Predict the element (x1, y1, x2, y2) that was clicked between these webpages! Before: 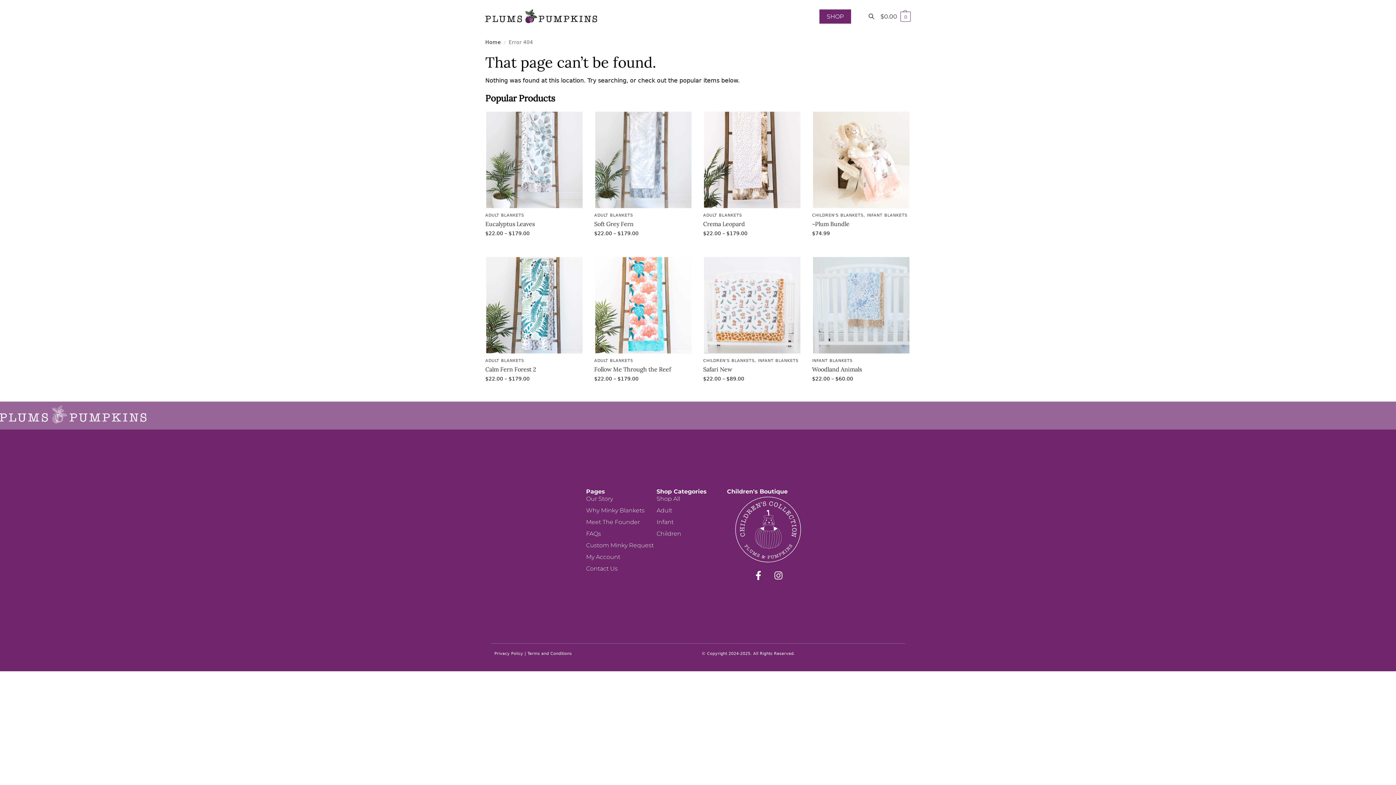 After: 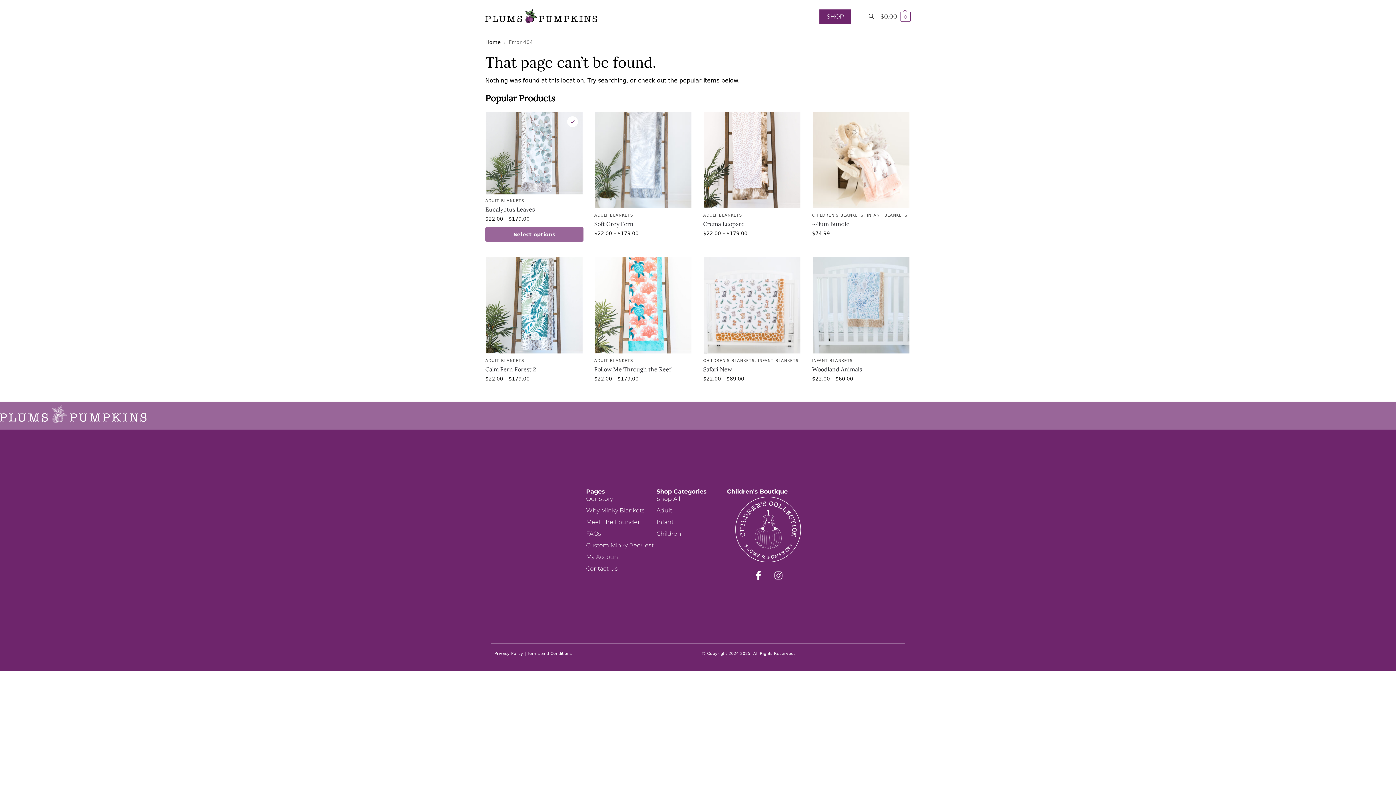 Action: bbox: (567, 116, 578, 127) label: Wishlist